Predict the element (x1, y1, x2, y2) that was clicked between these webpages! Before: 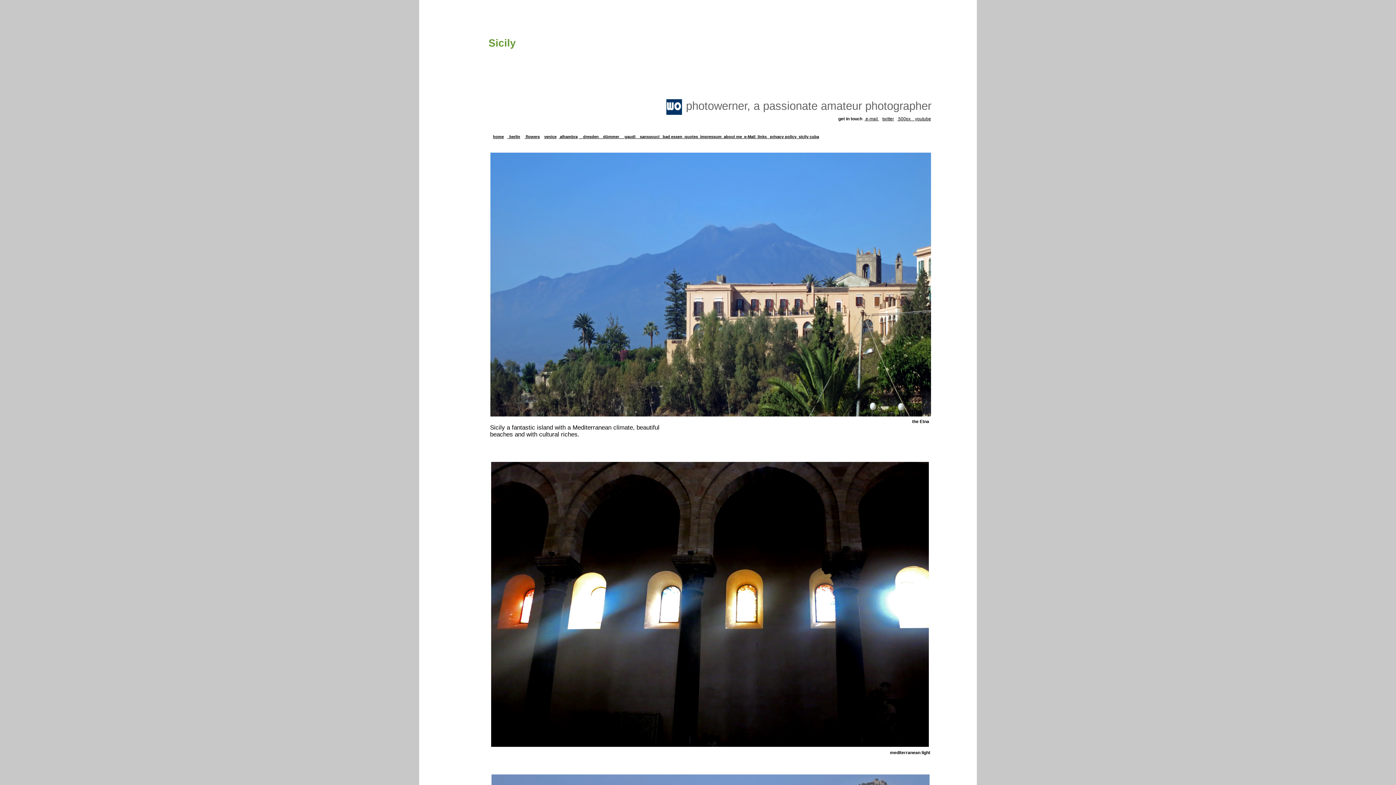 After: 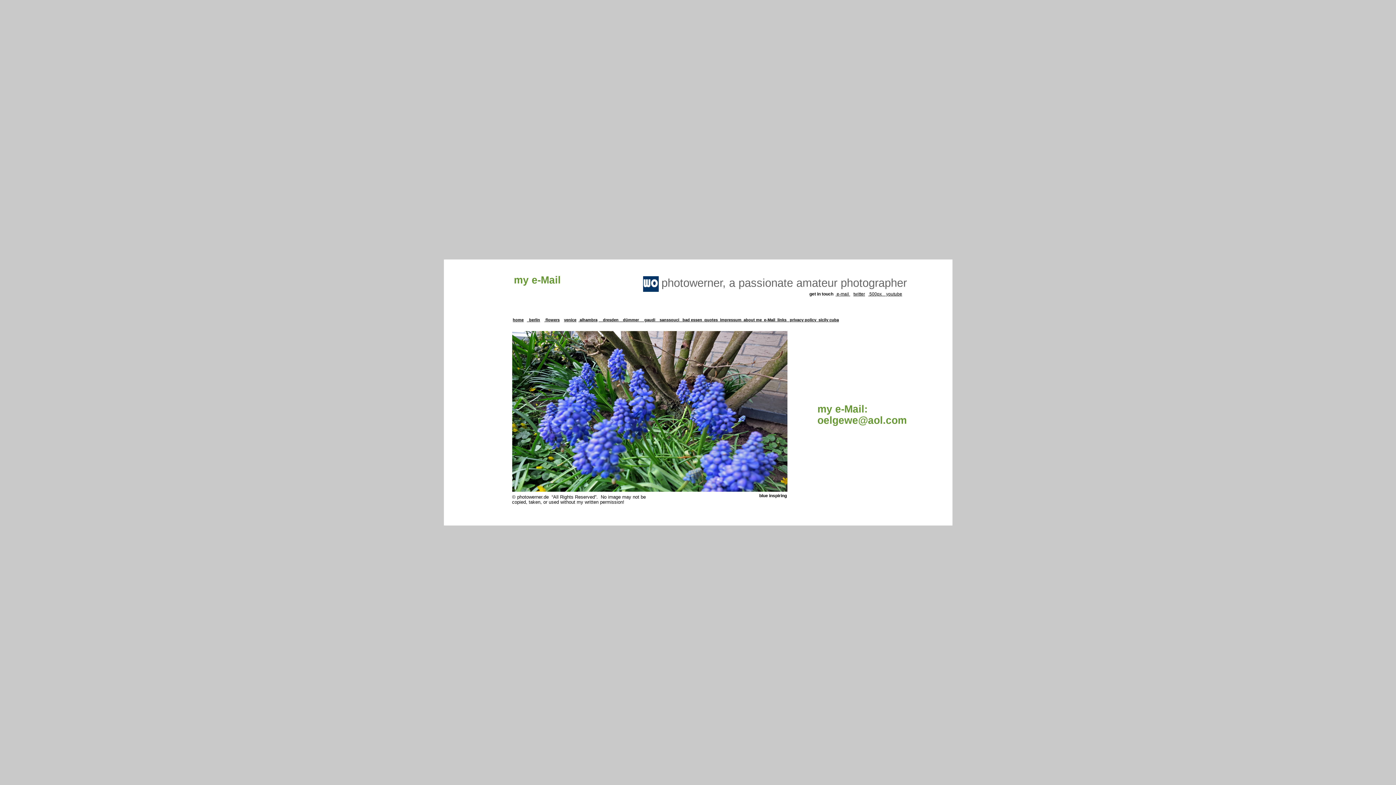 Action: bbox: (743, 133, 755, 139) label:  e-Mail